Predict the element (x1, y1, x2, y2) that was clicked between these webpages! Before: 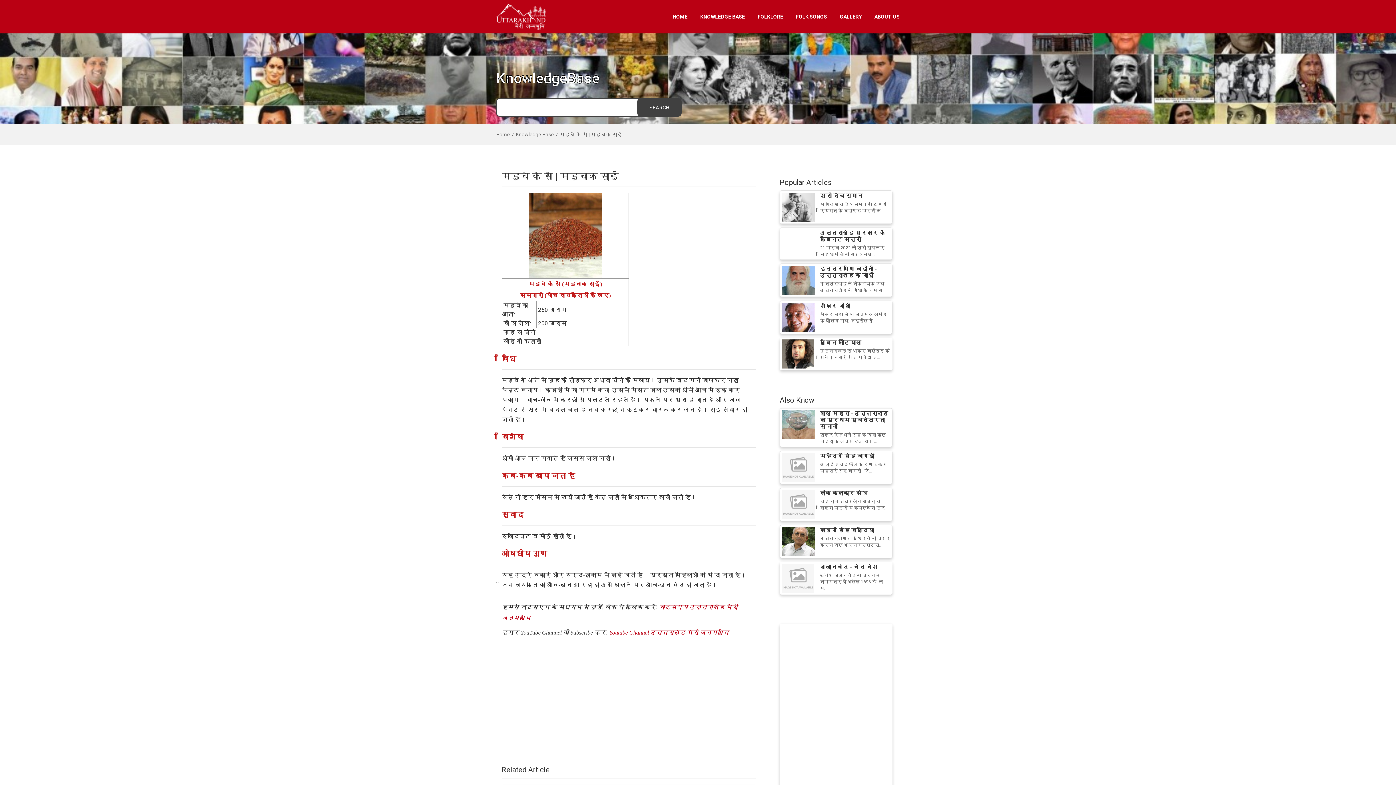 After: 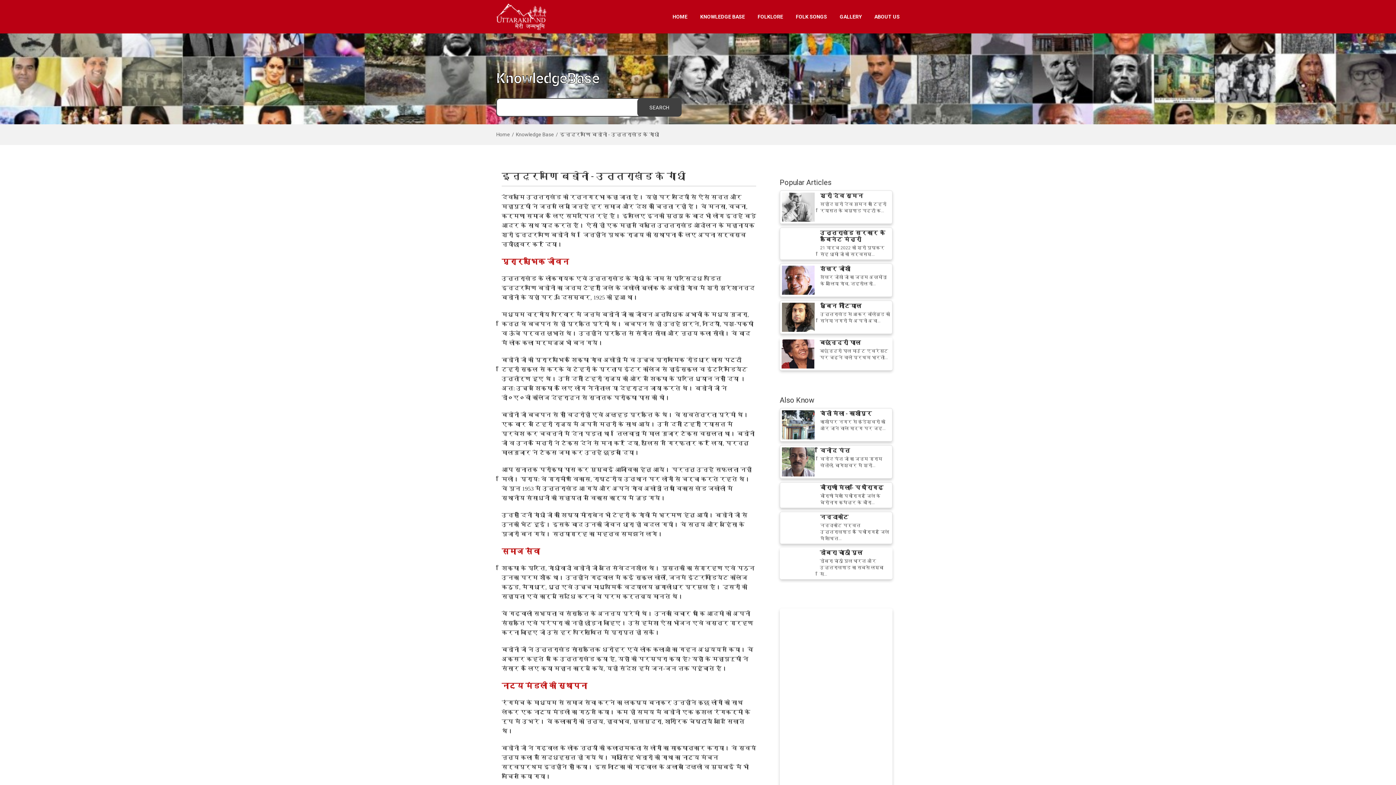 Action: label: इन्द्रमणि बडोनी - उत्तराखंड के गांधी

उत्तराखंड के लोकगायक एवं उत्तराखंड के गांधी के नाम स... bbox: (782, 265, 890, 294)